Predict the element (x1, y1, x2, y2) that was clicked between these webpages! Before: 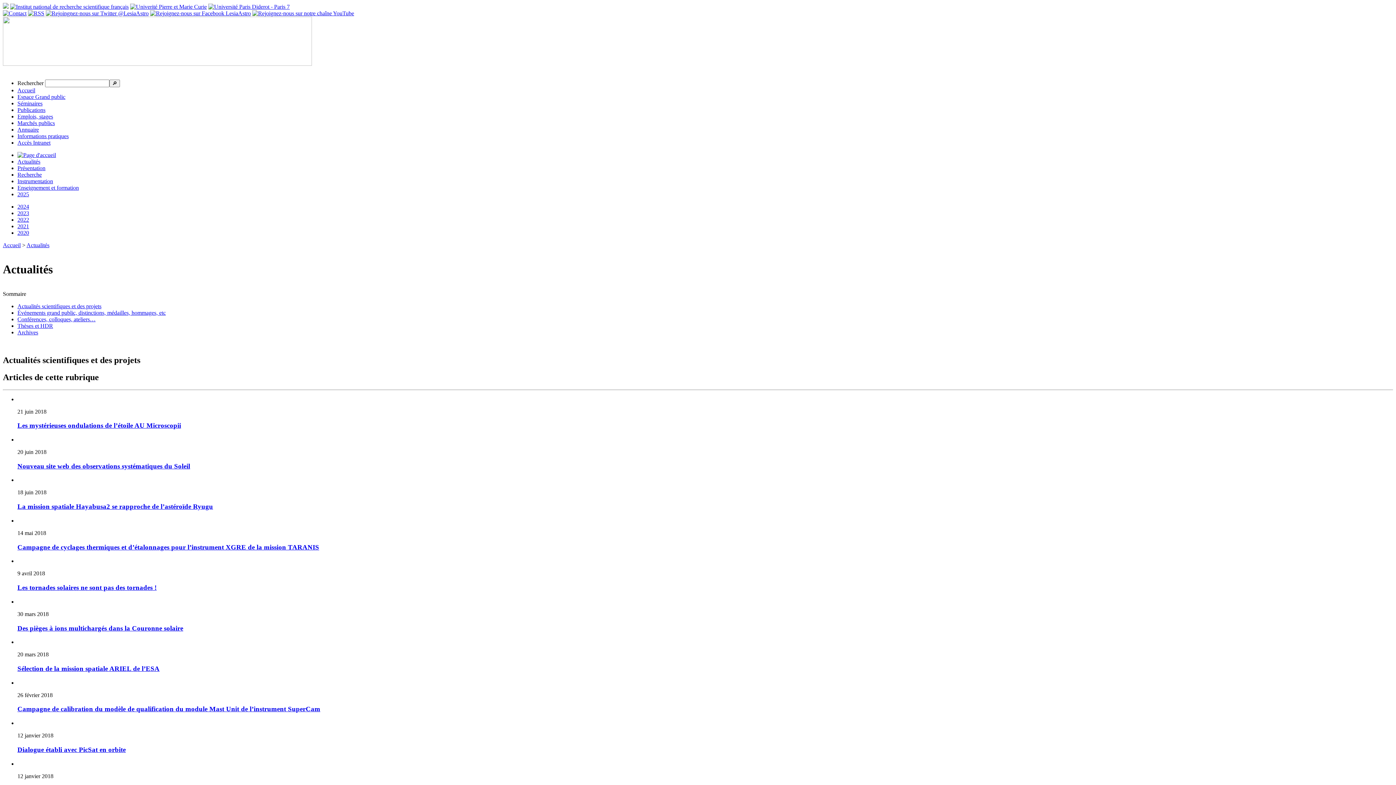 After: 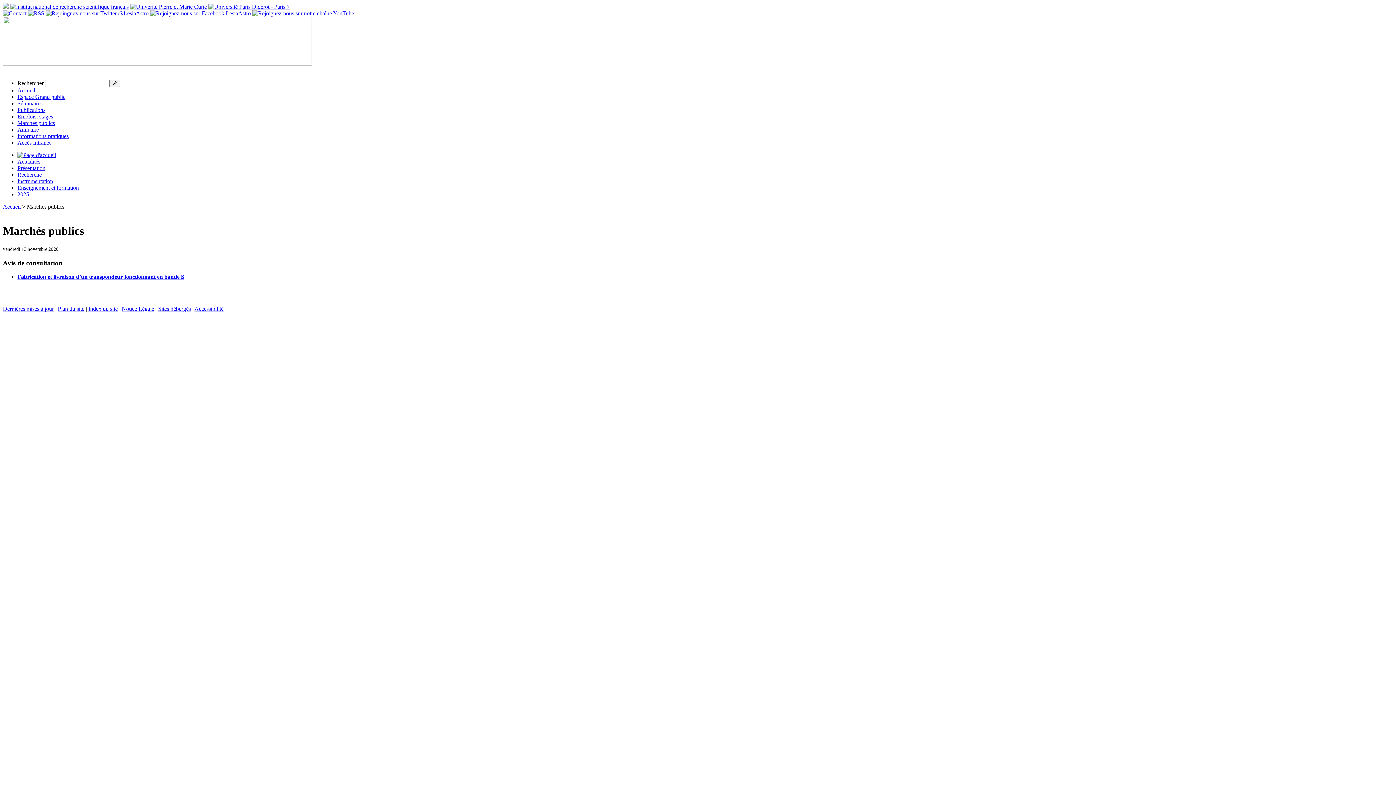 Action: label: Marchés publics bbox: (17, 120, 54, 126)